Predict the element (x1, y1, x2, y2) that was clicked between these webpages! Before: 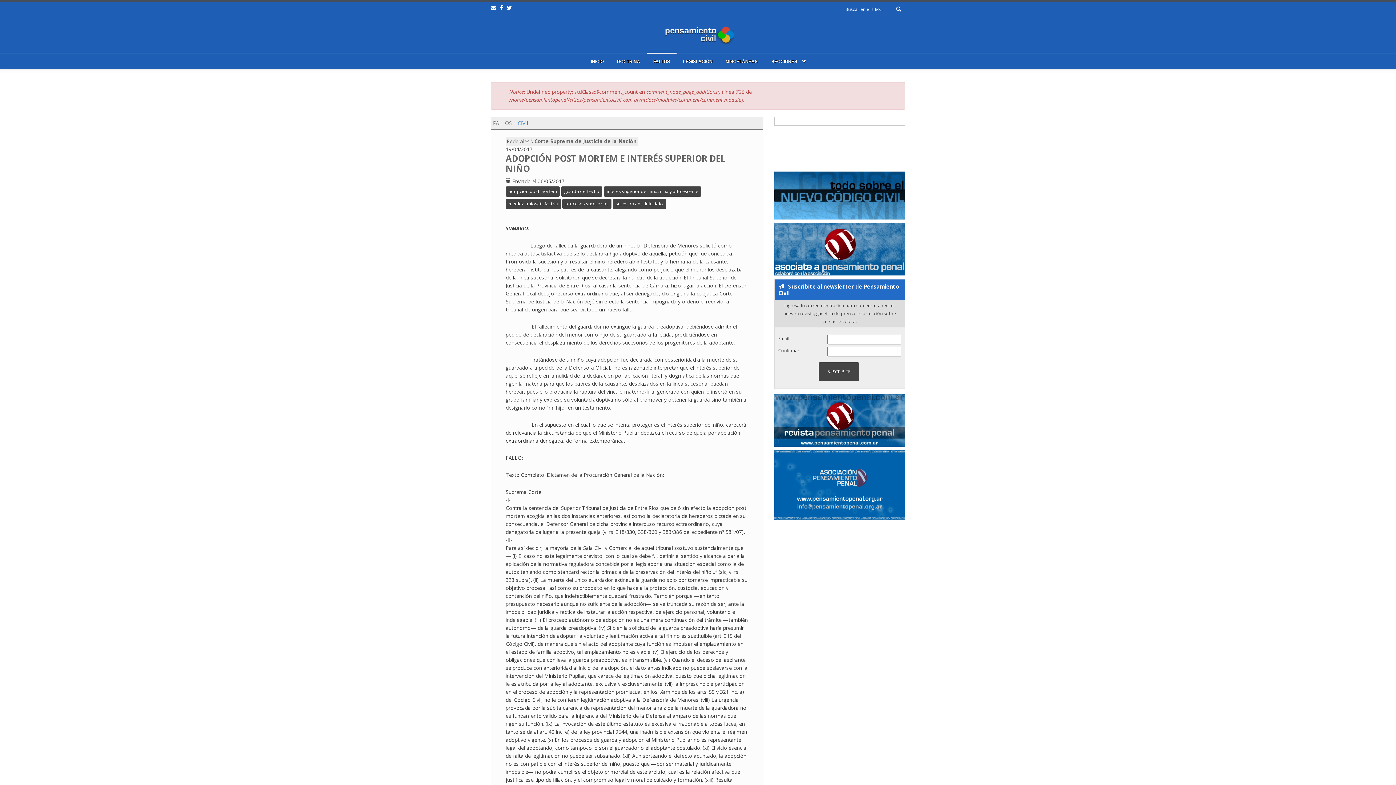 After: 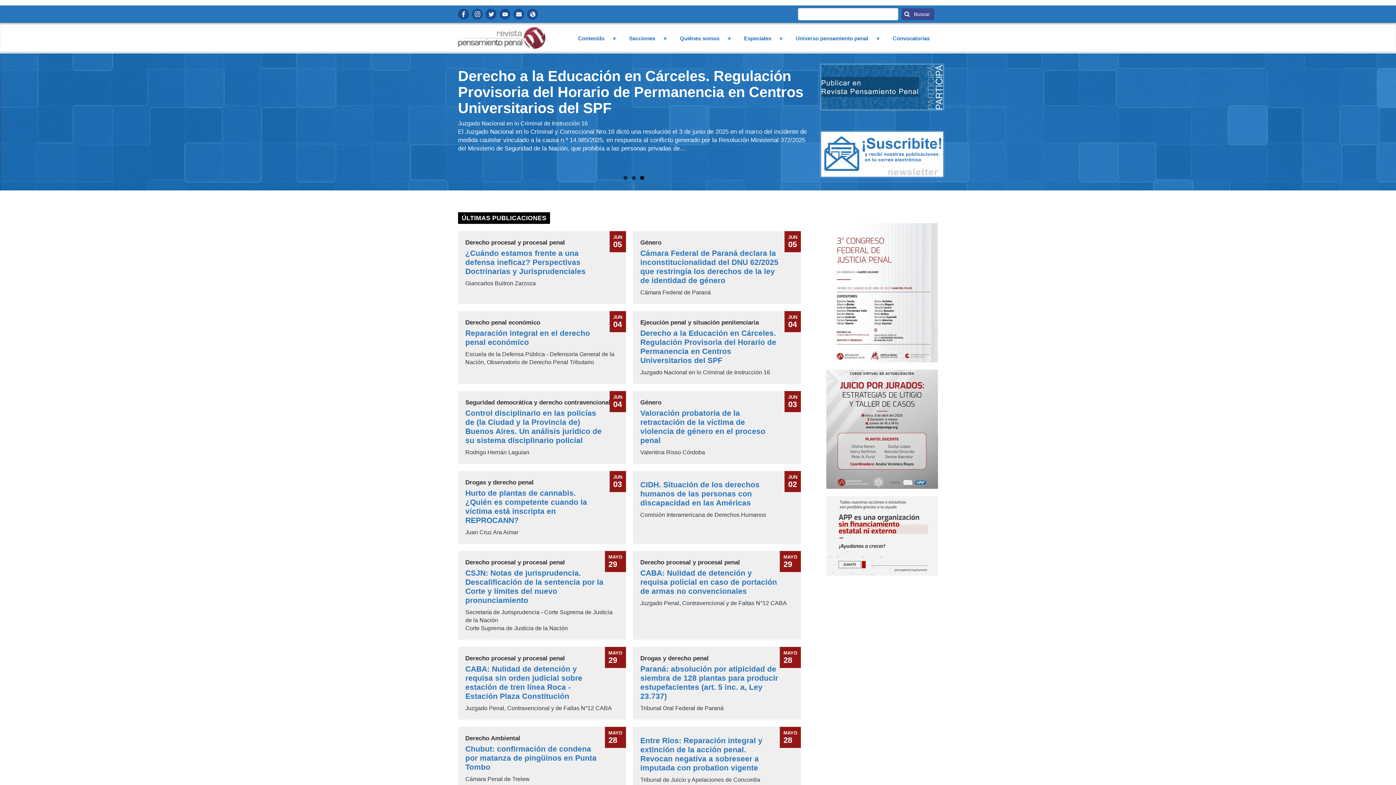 Action: bbox: (774, 394, 905, 446)